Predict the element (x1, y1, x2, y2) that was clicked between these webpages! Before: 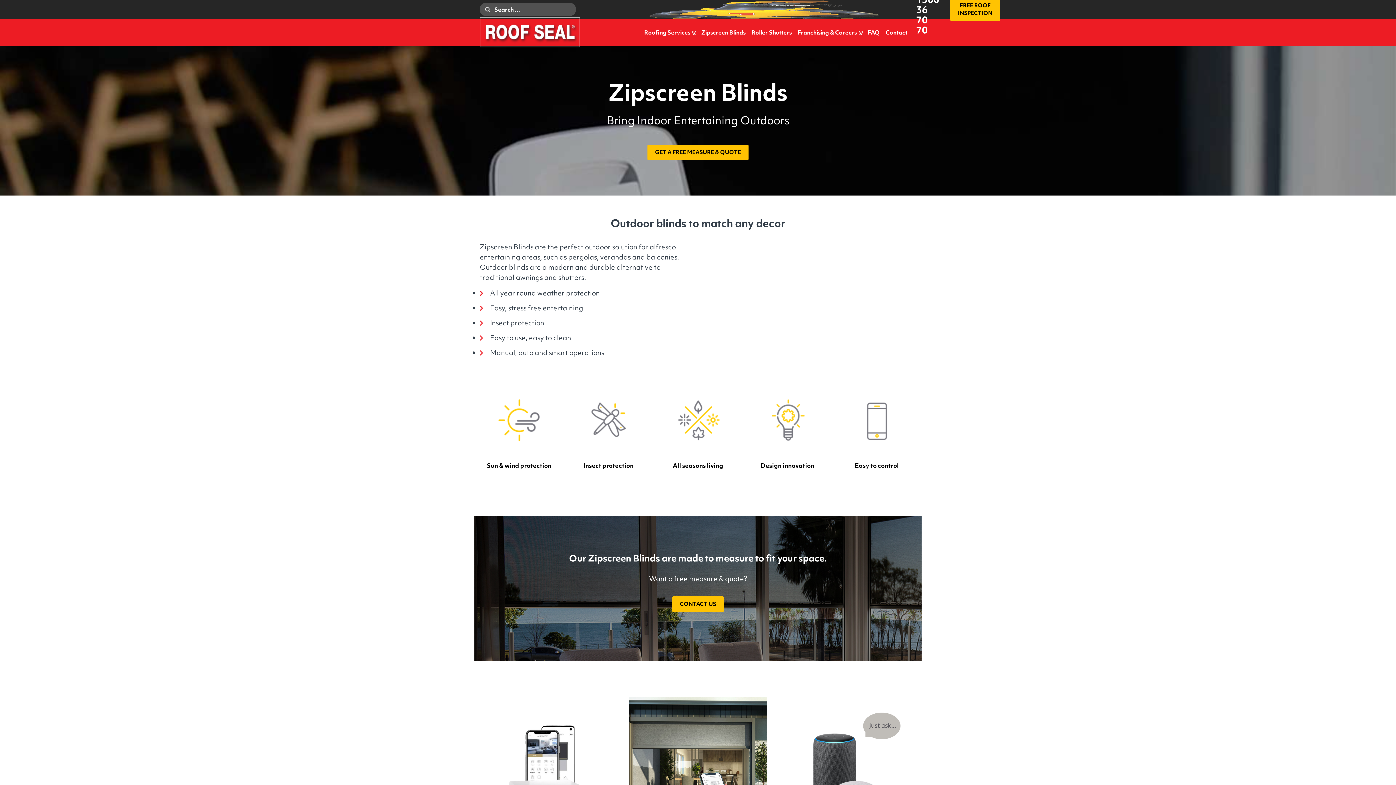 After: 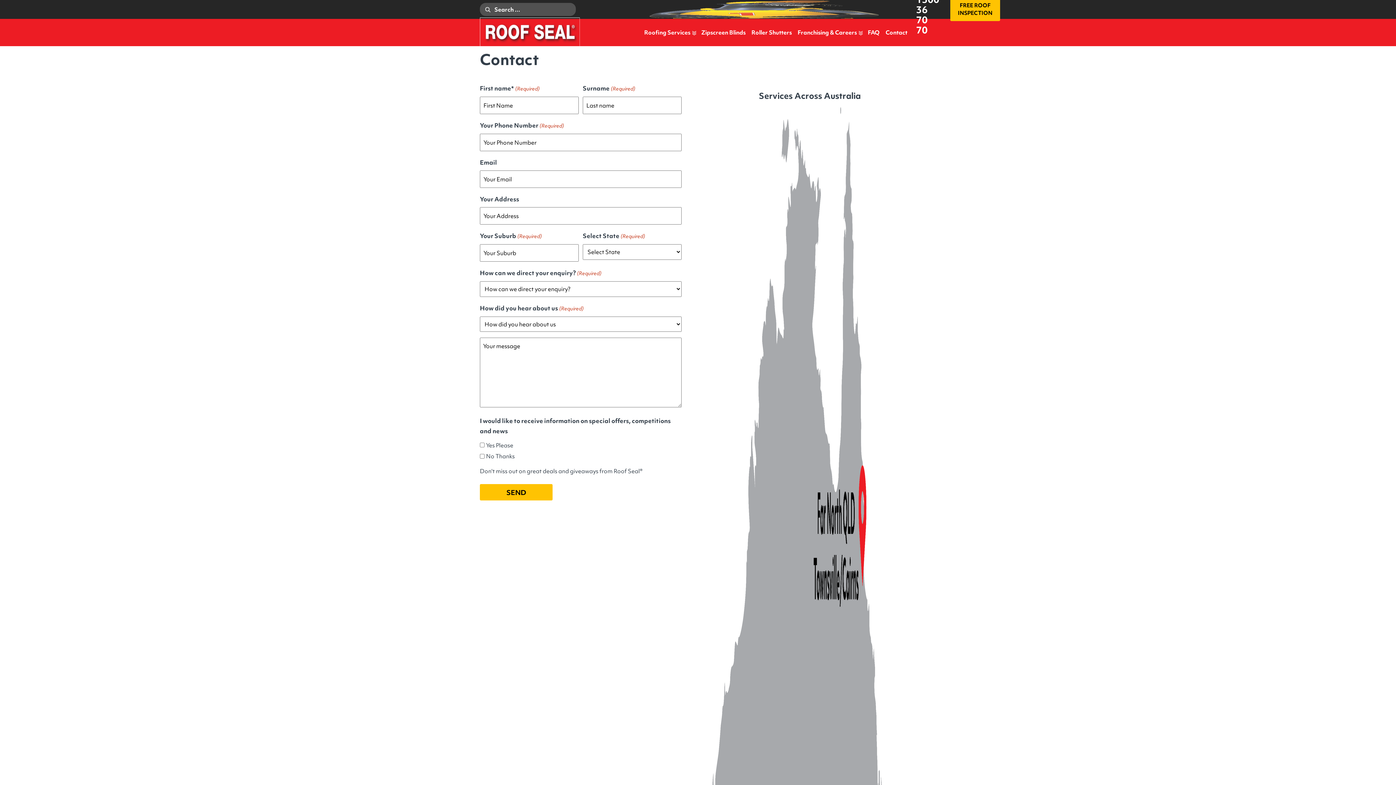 Action: bbox: (882, 18, 910, 46) label: Contact